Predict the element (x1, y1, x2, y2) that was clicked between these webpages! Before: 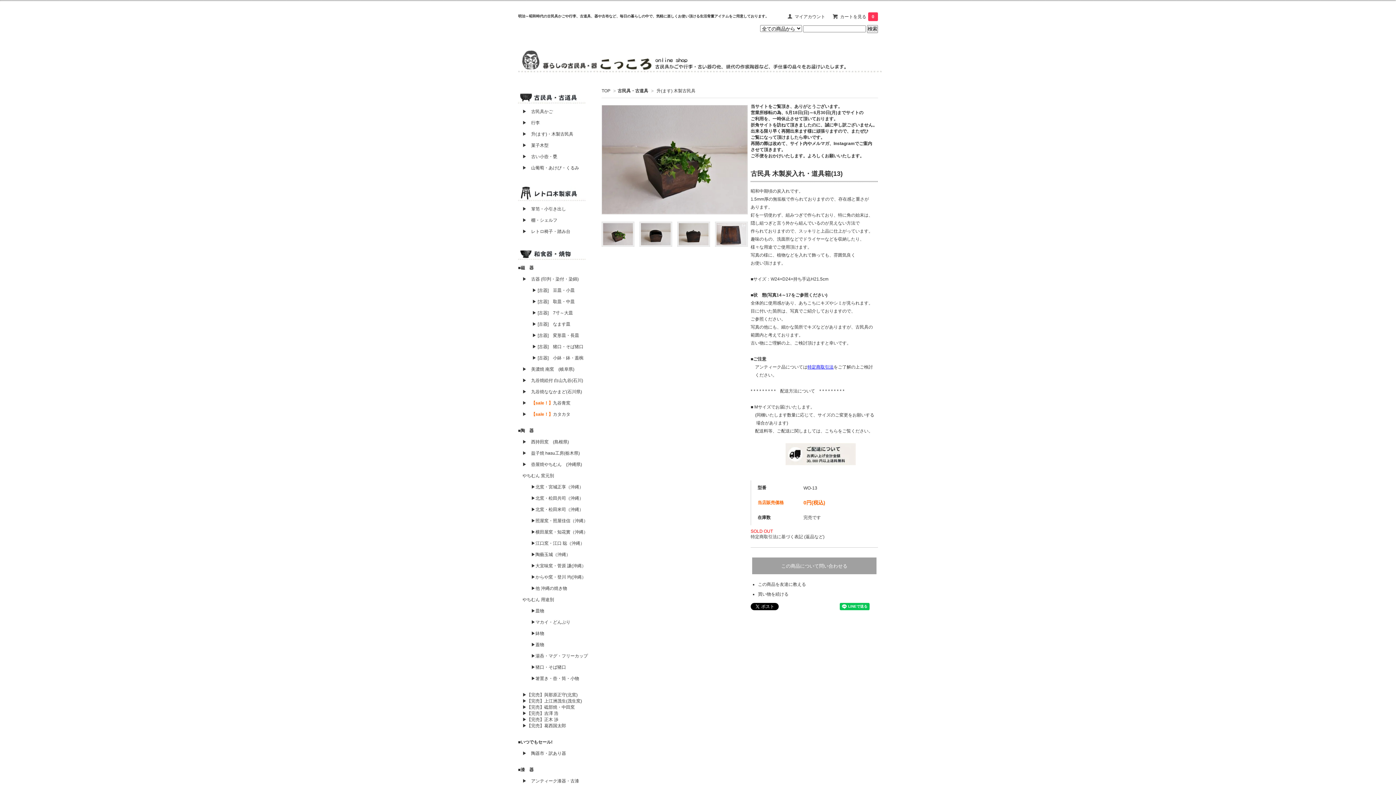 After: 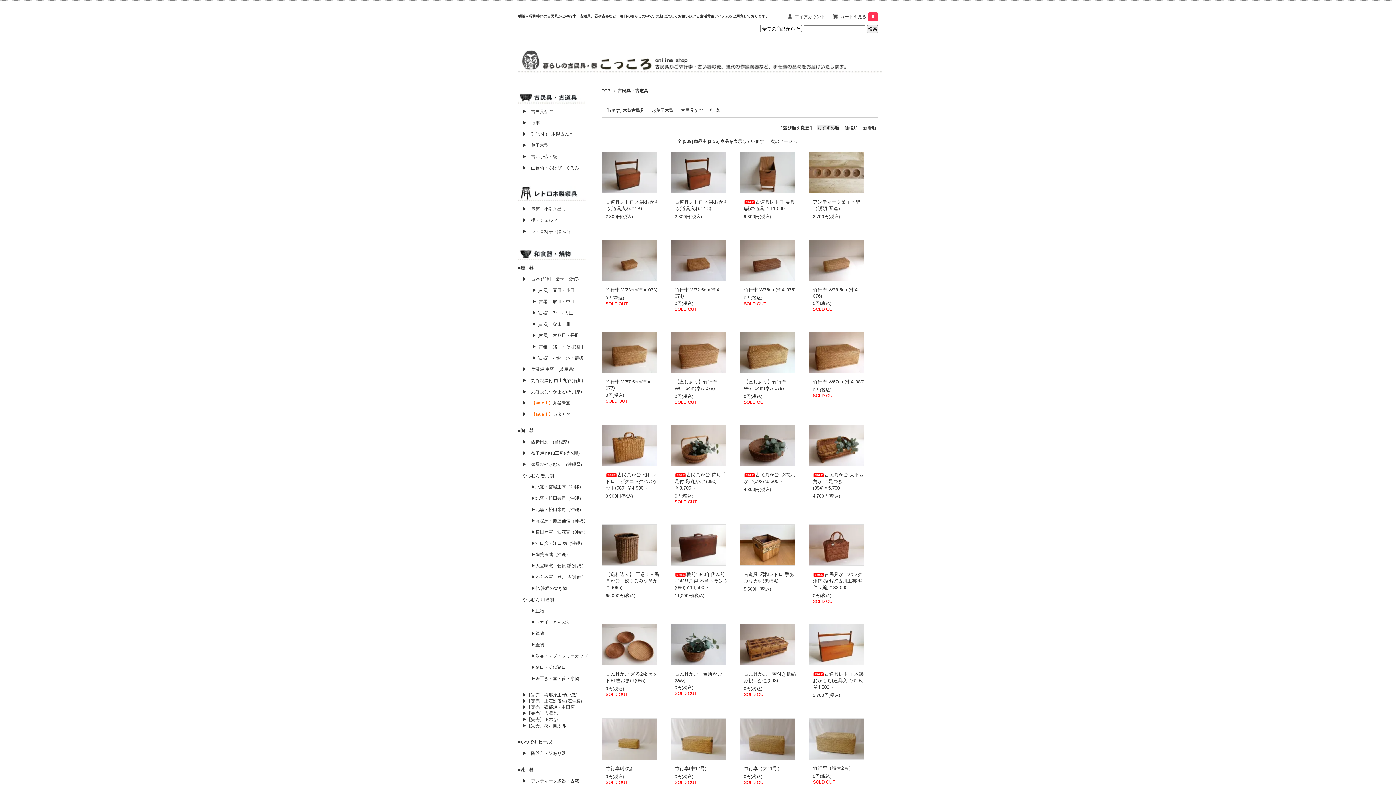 Action: bbox: (617, 88, 648, 93) label: 古民具・古道具